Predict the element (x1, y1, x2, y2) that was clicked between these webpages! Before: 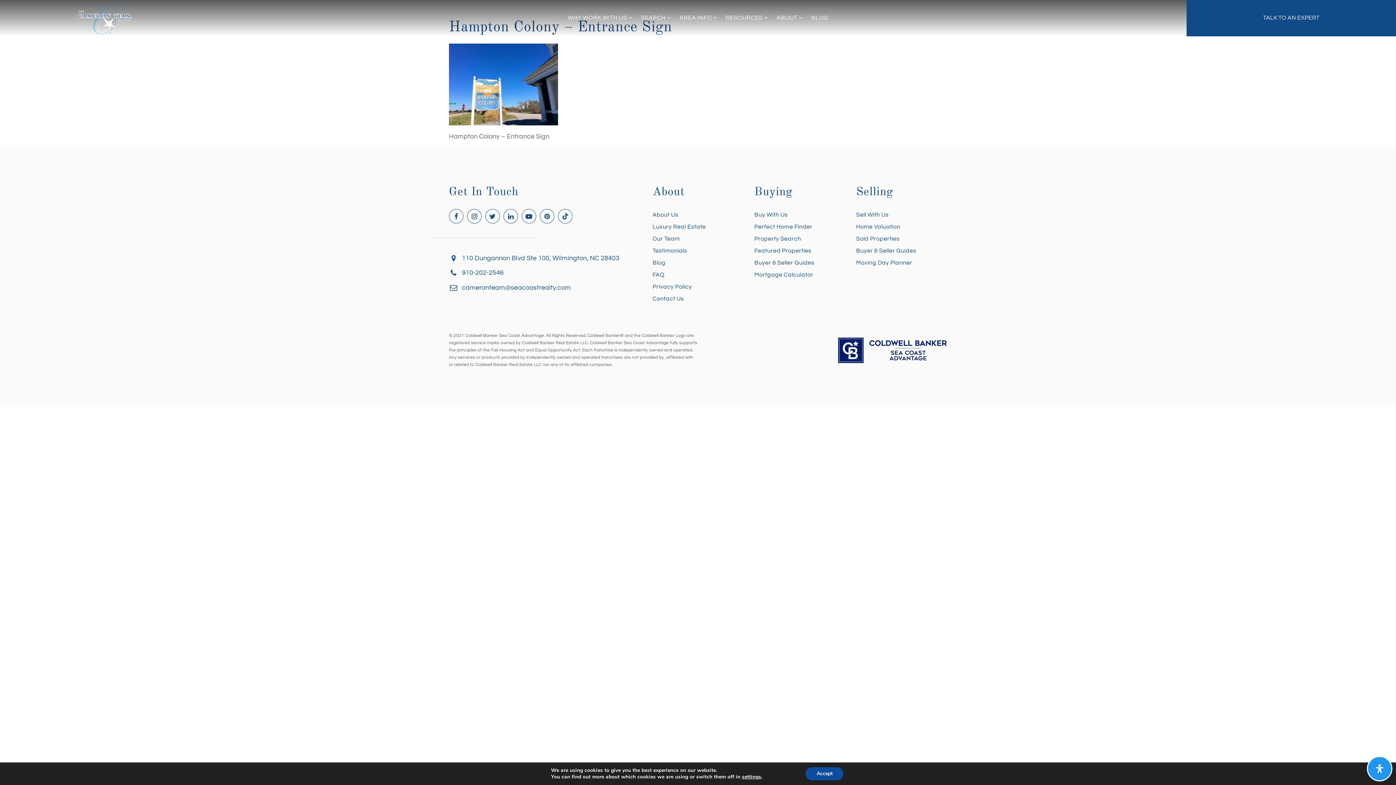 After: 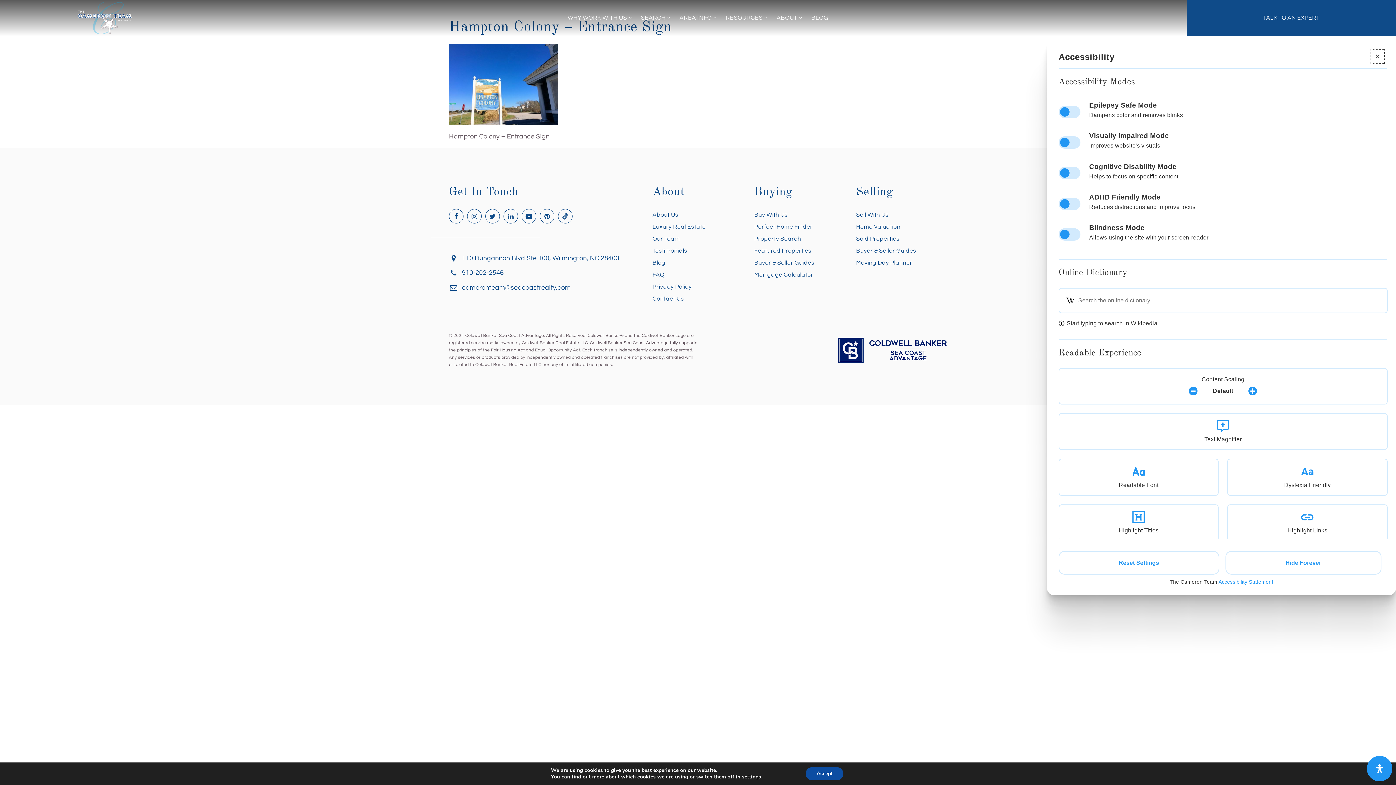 Action: label: Open Accessibility Panel bbox: (1367, 756, 1392, 781)